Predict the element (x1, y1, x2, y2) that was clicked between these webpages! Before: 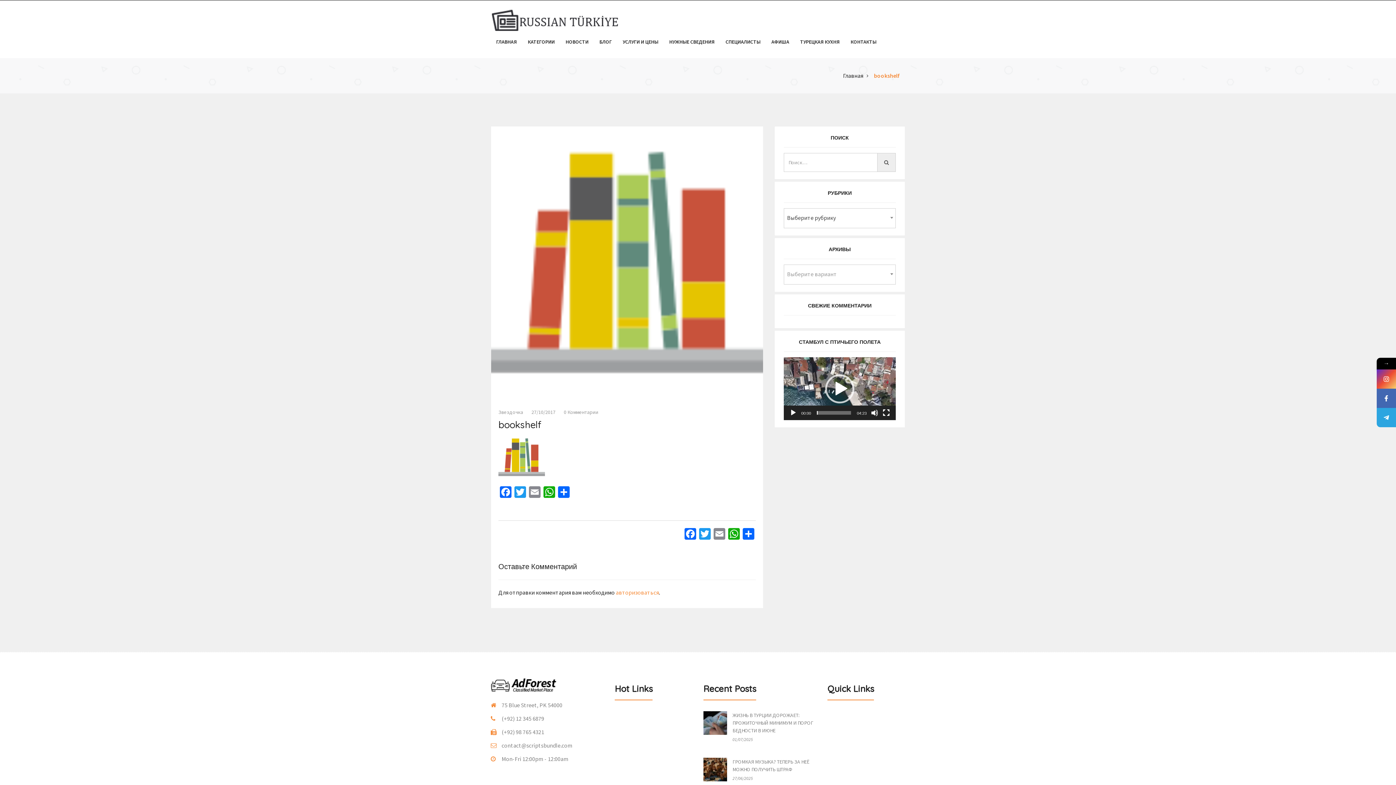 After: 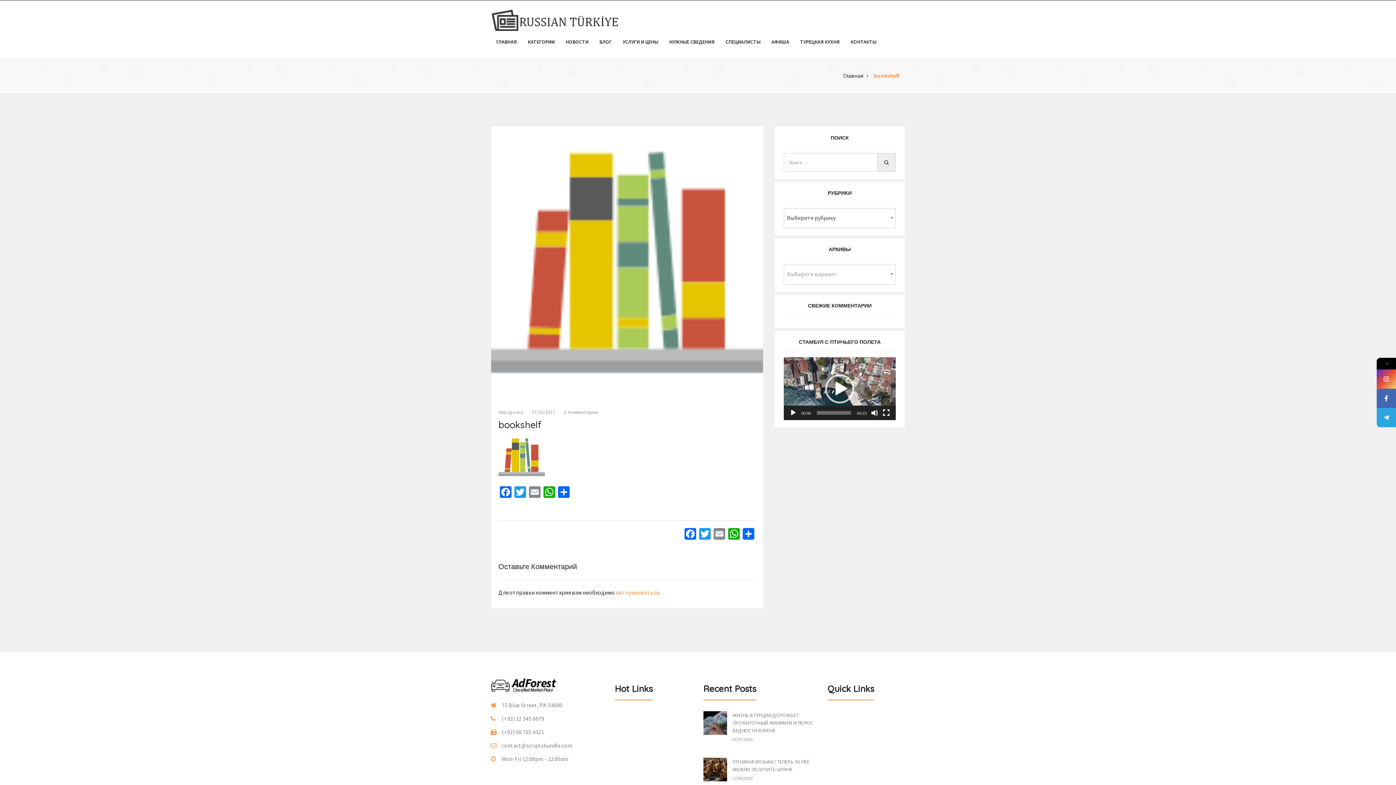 Action: bbox: (491, 126, 763, 398)